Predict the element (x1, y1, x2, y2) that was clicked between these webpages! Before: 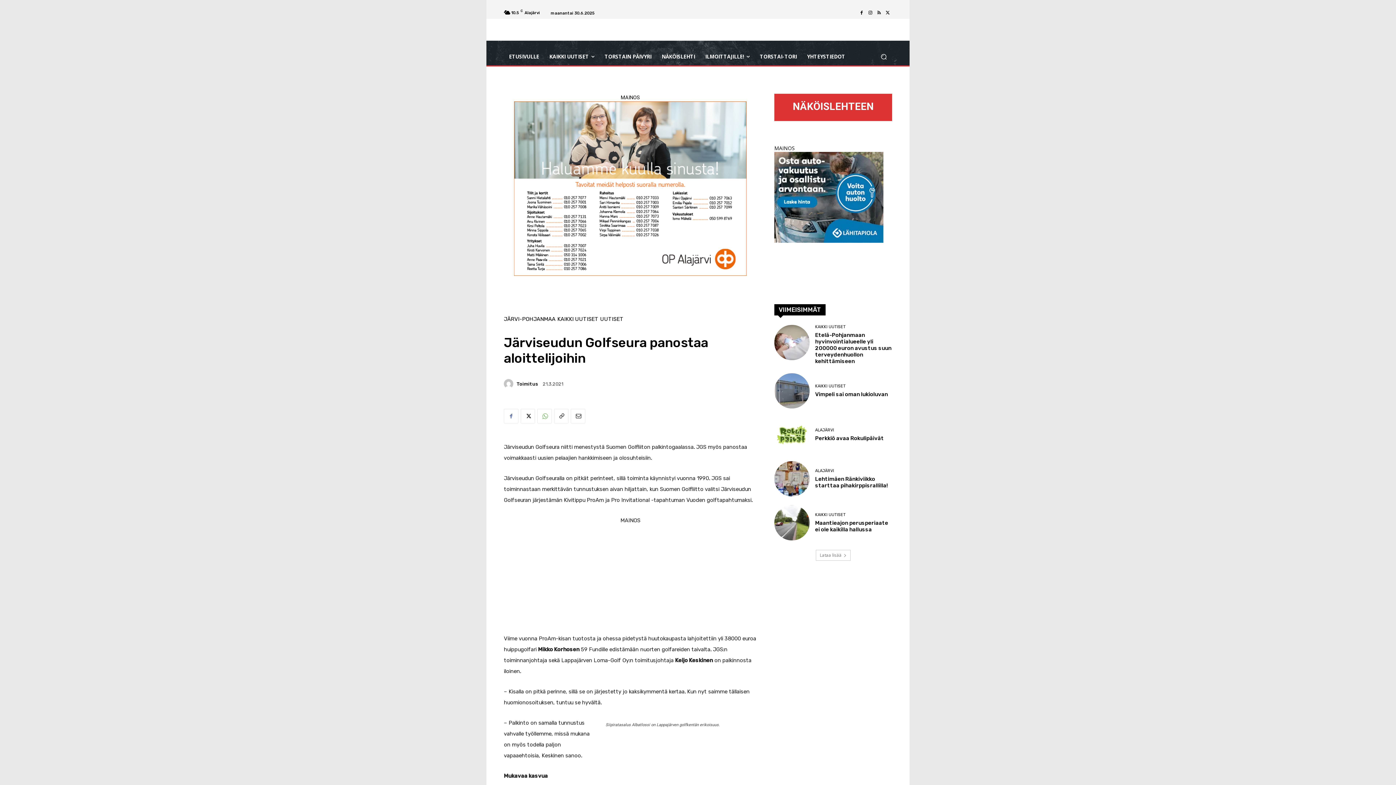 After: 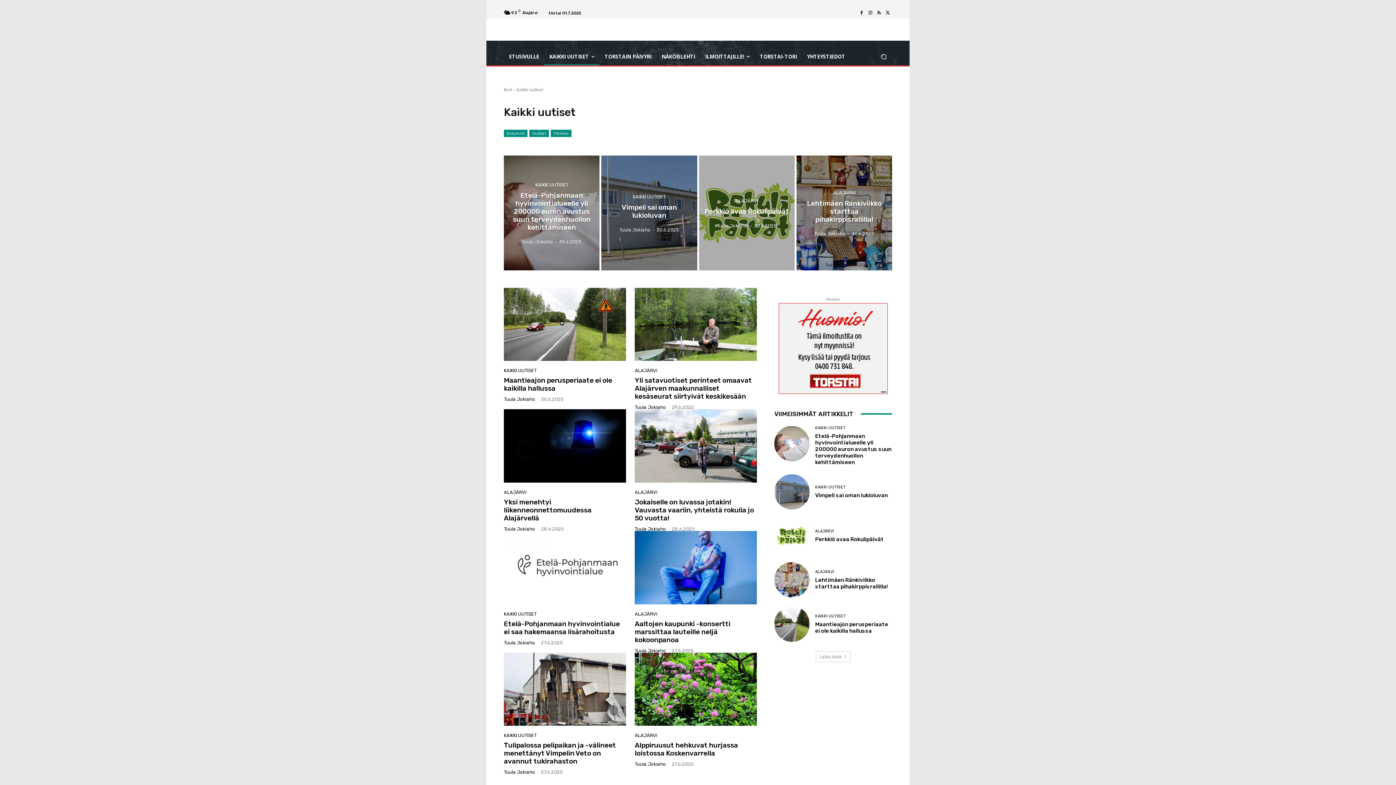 Action: bbox: (557, 316, 598, 322) label: KAIKKI UUTISET